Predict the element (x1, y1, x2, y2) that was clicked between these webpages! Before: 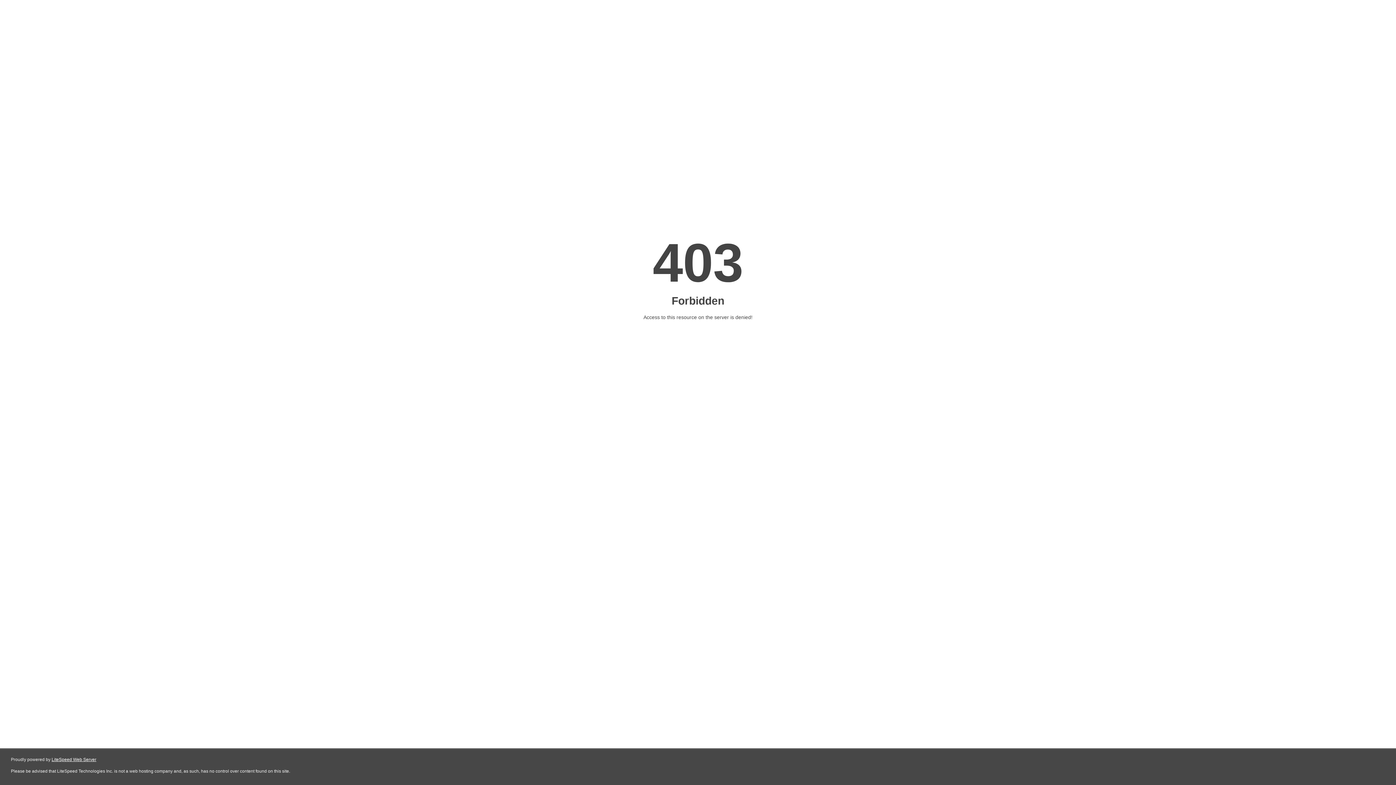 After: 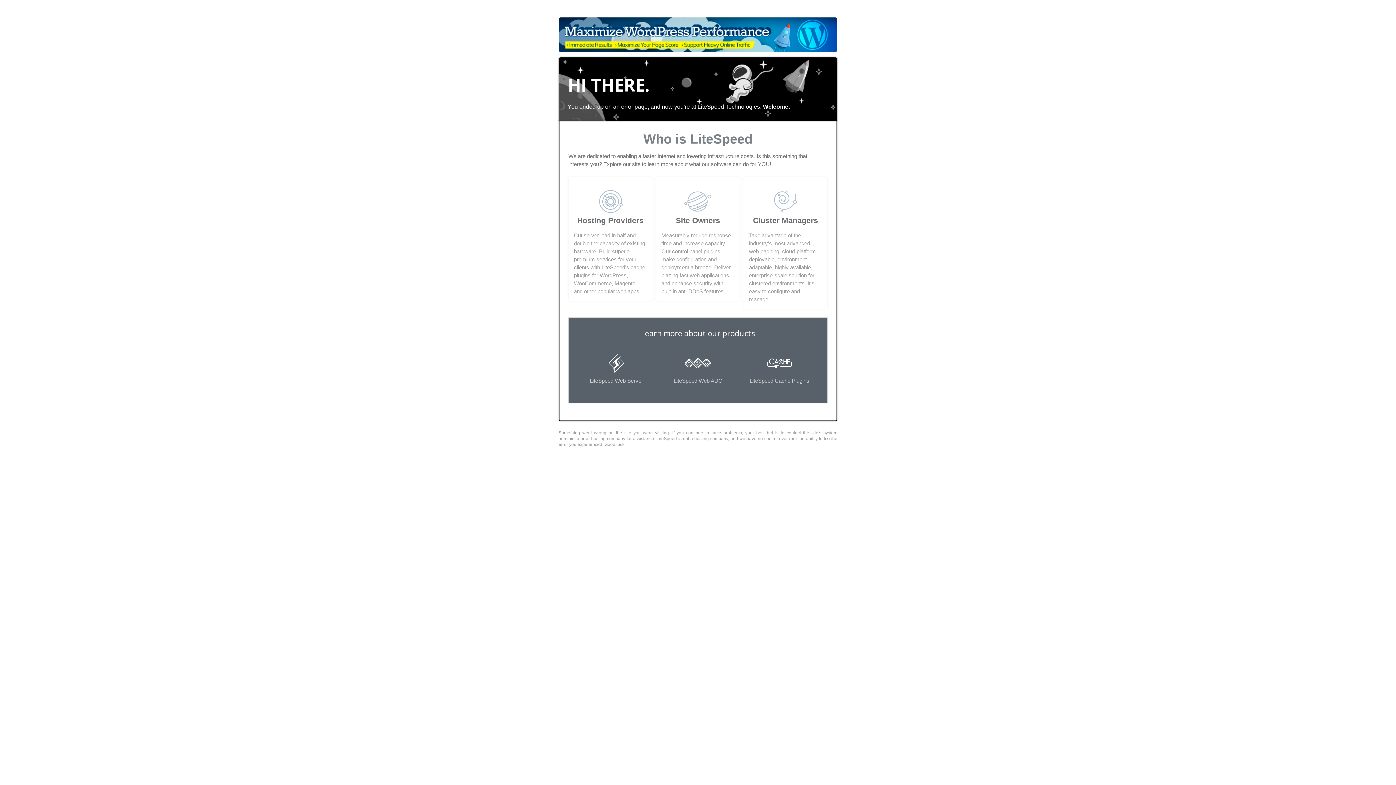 Action: label: LiteSpeed Web Server bbox: (51, 757, 96, 762)